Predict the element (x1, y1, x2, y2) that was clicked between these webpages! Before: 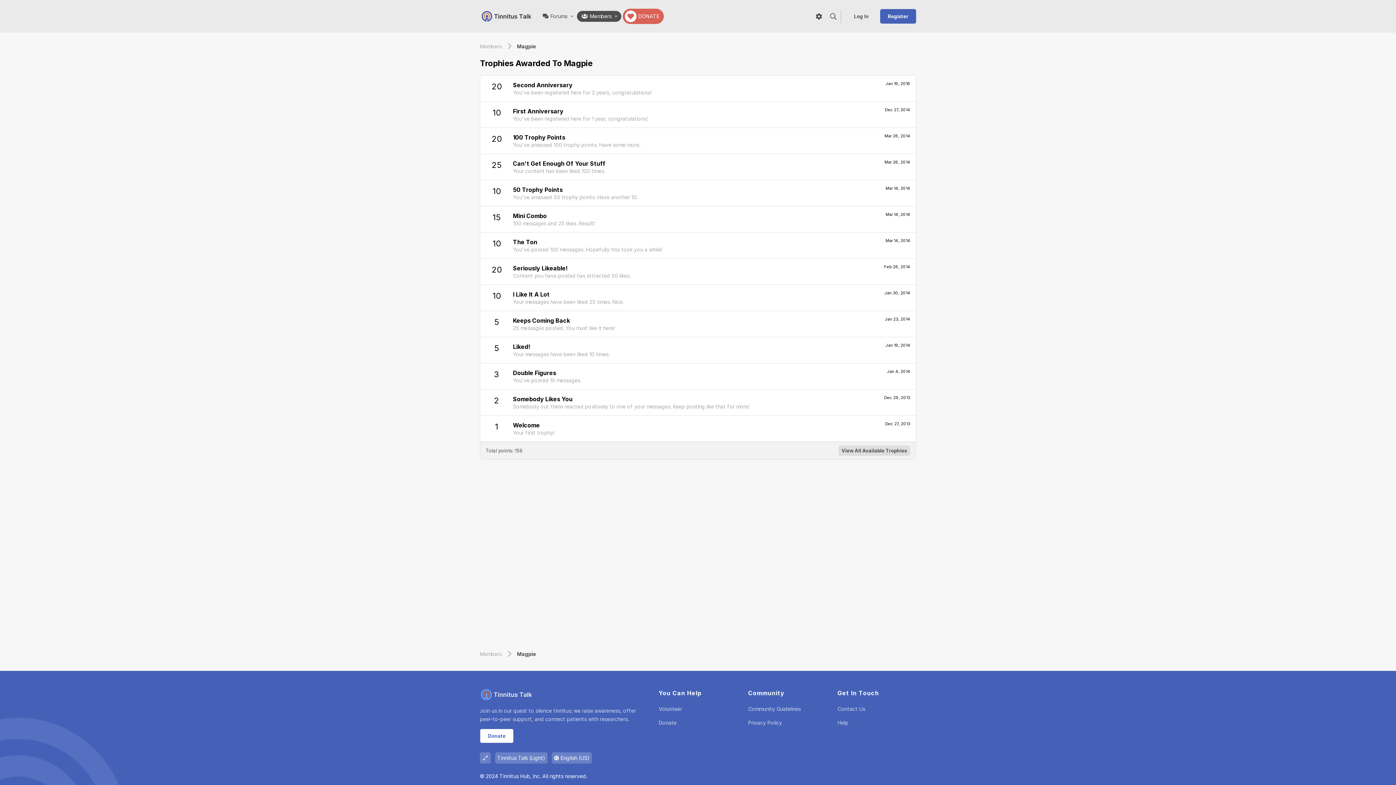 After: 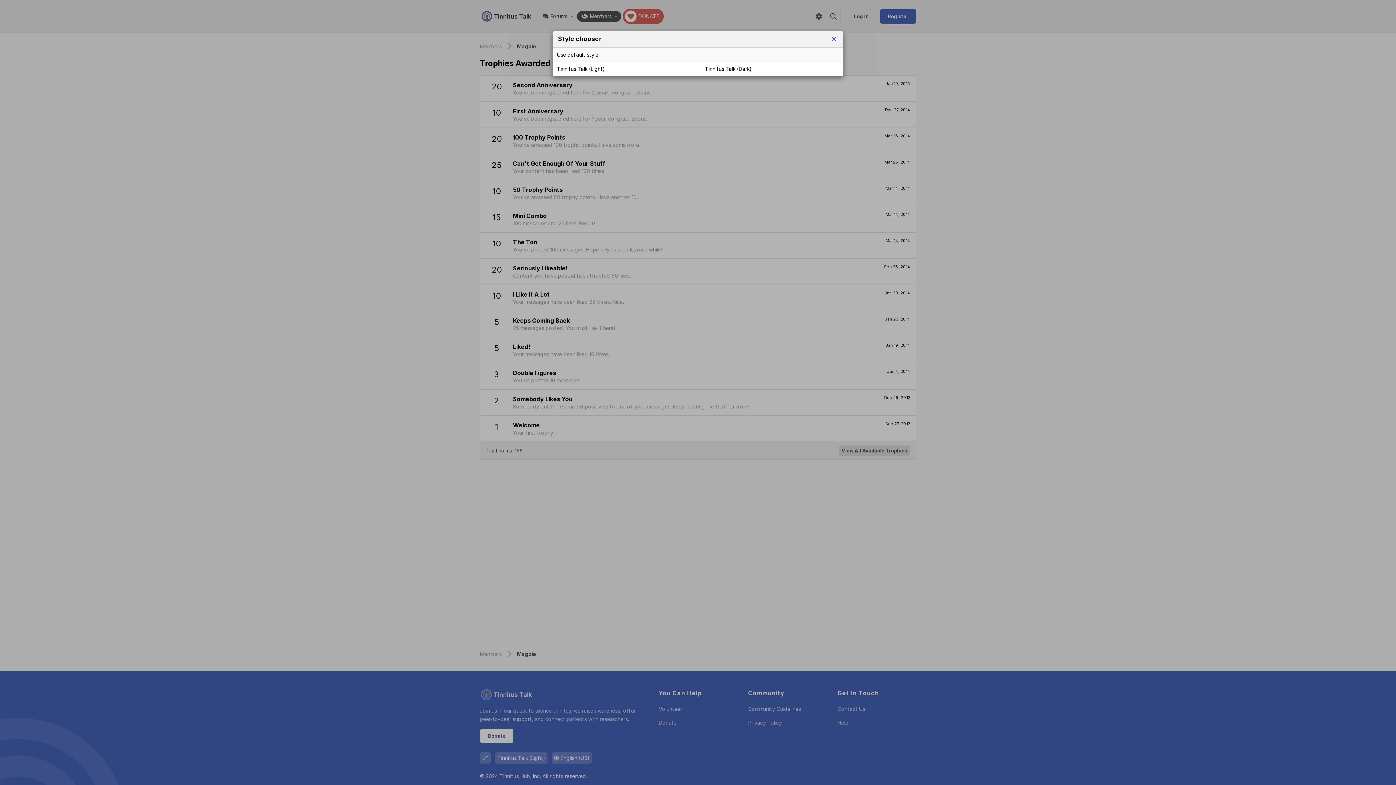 Action: bbox: (495, 752, 547, 764) label: Tinnitus Talk (Light)